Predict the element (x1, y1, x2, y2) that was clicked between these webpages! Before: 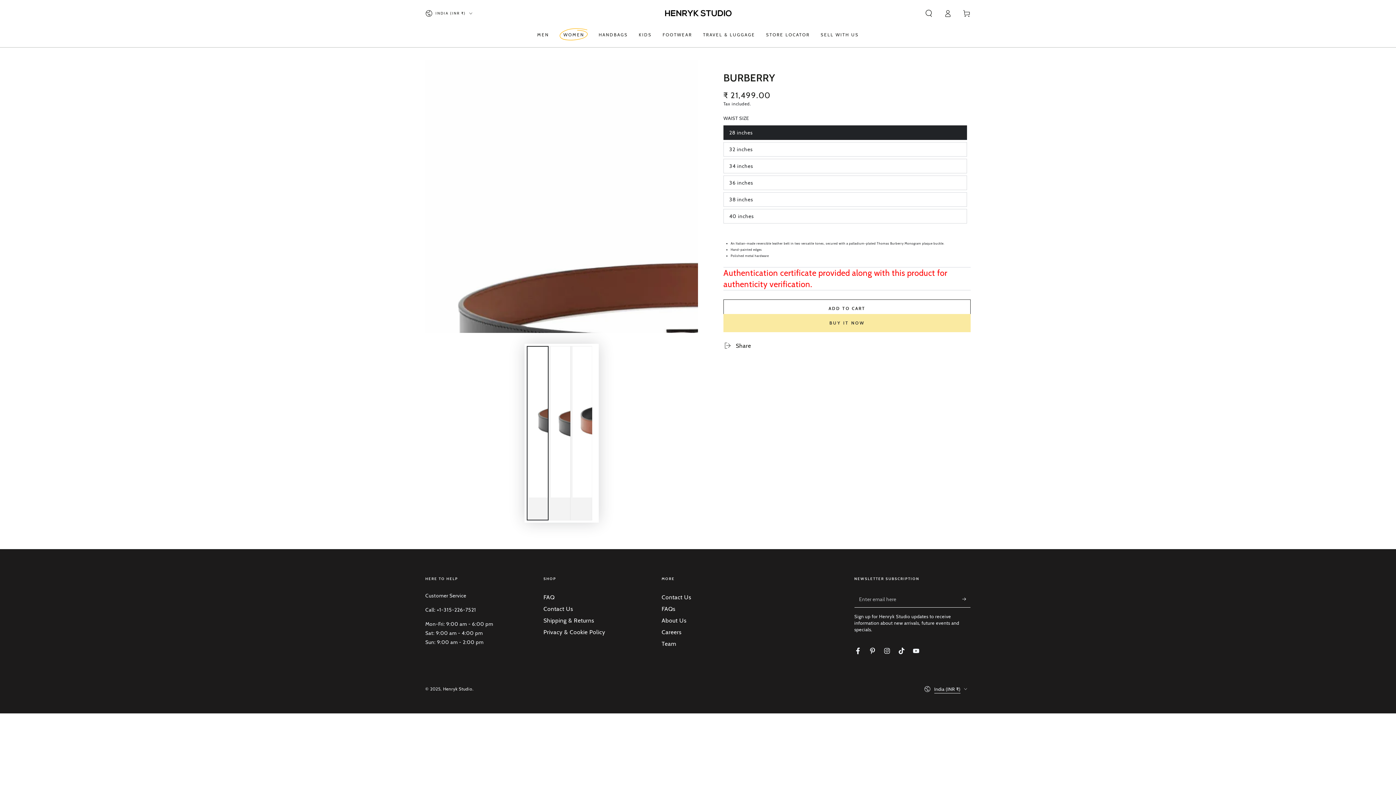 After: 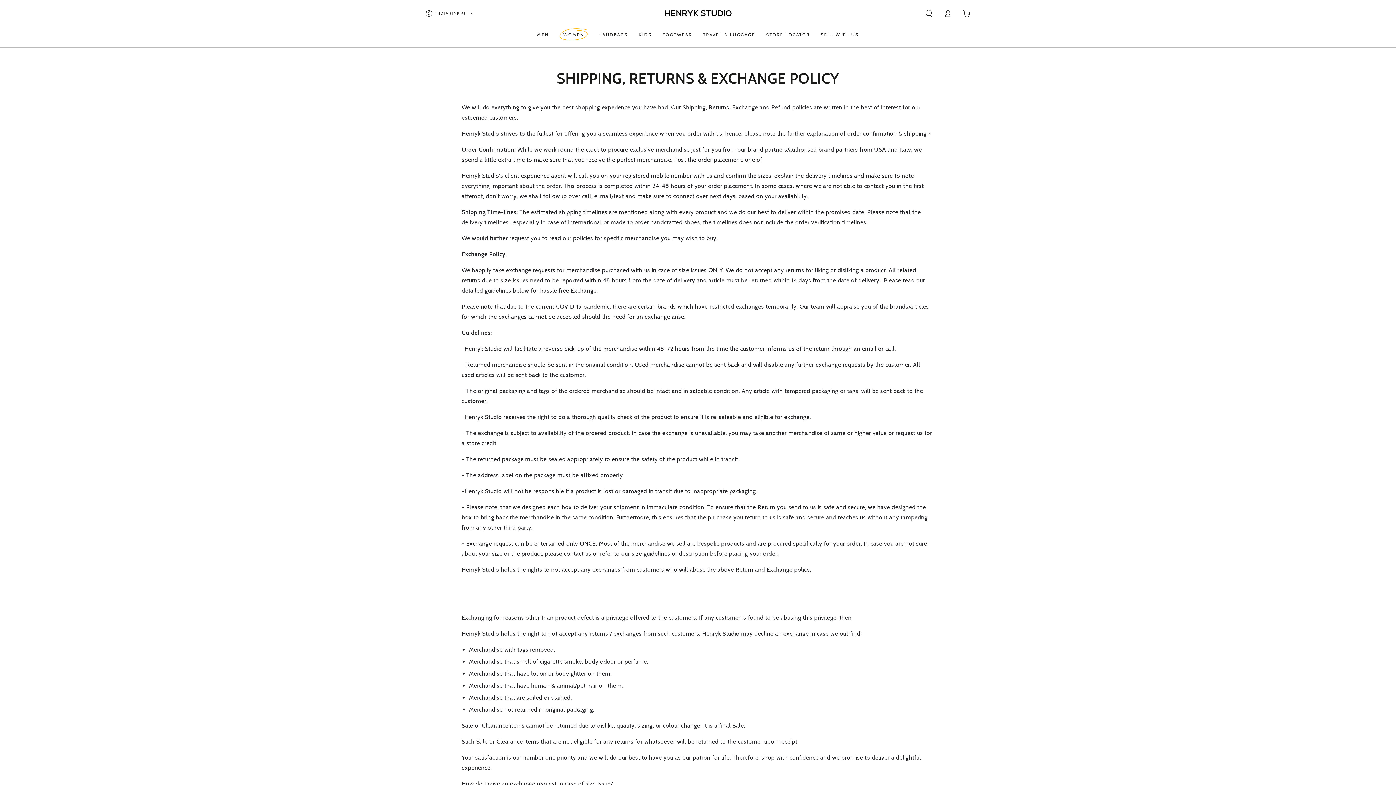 Action: label: Shipping & Returns bbox: (543, 617, 594, 624)